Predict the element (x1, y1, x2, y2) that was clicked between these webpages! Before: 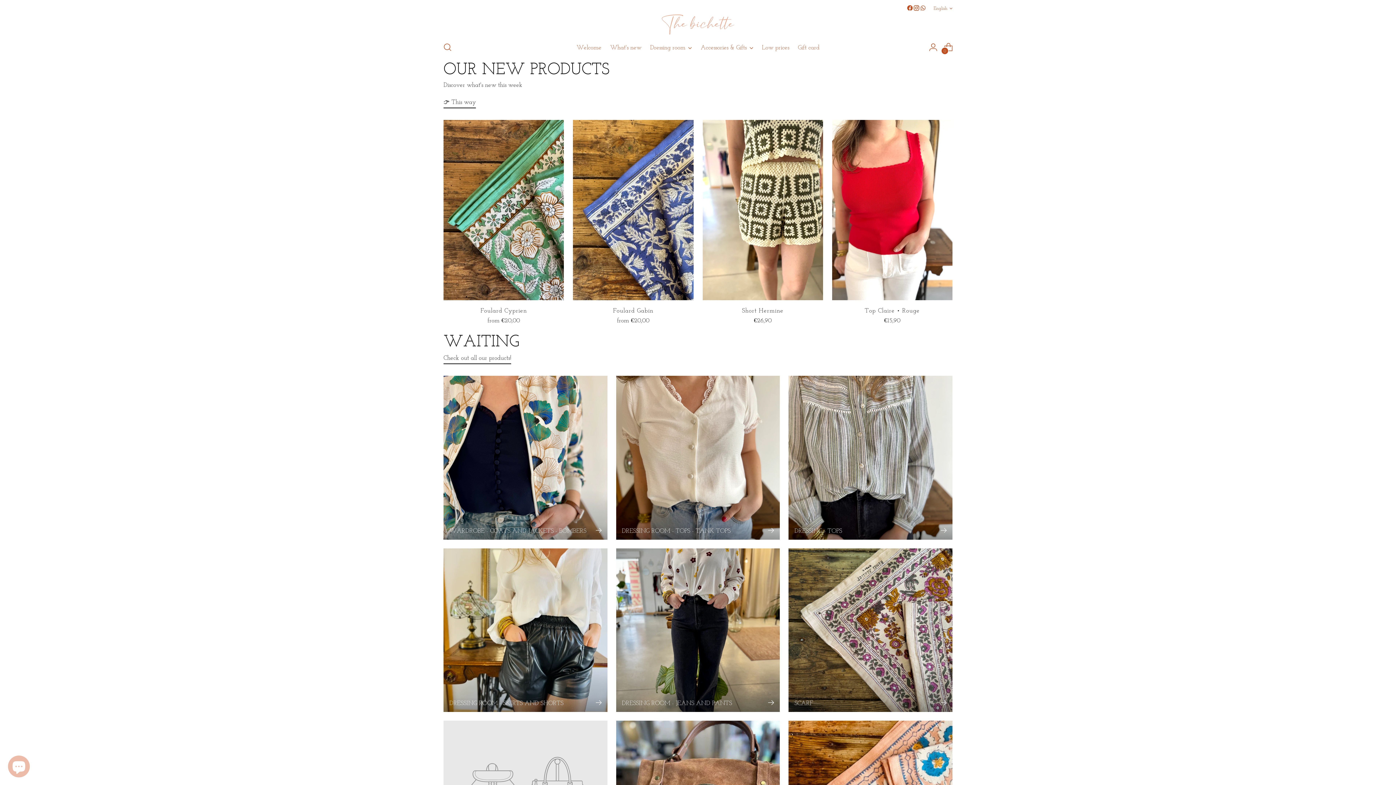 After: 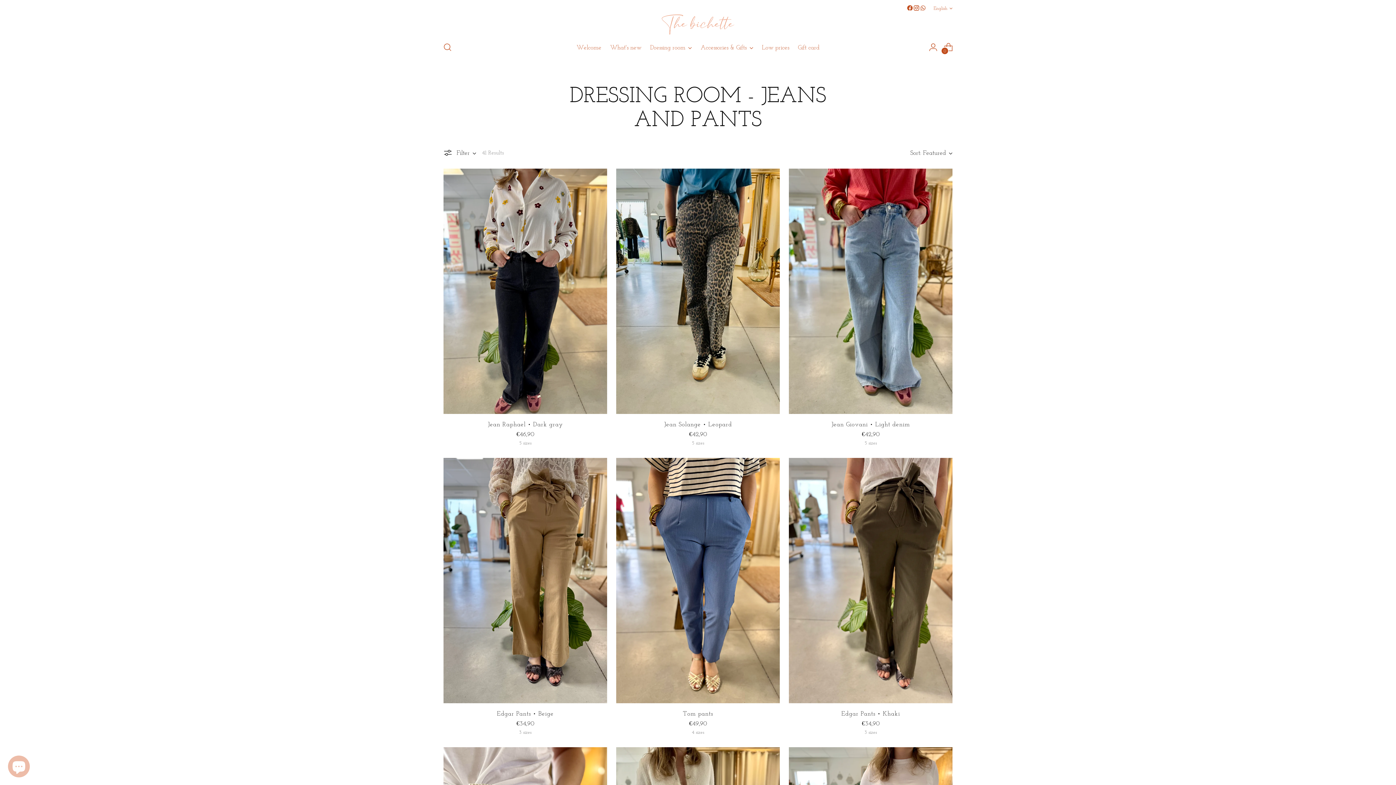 Action: label: Dressing room - Jeans and pants bbox: (616, 548, 780, 712)